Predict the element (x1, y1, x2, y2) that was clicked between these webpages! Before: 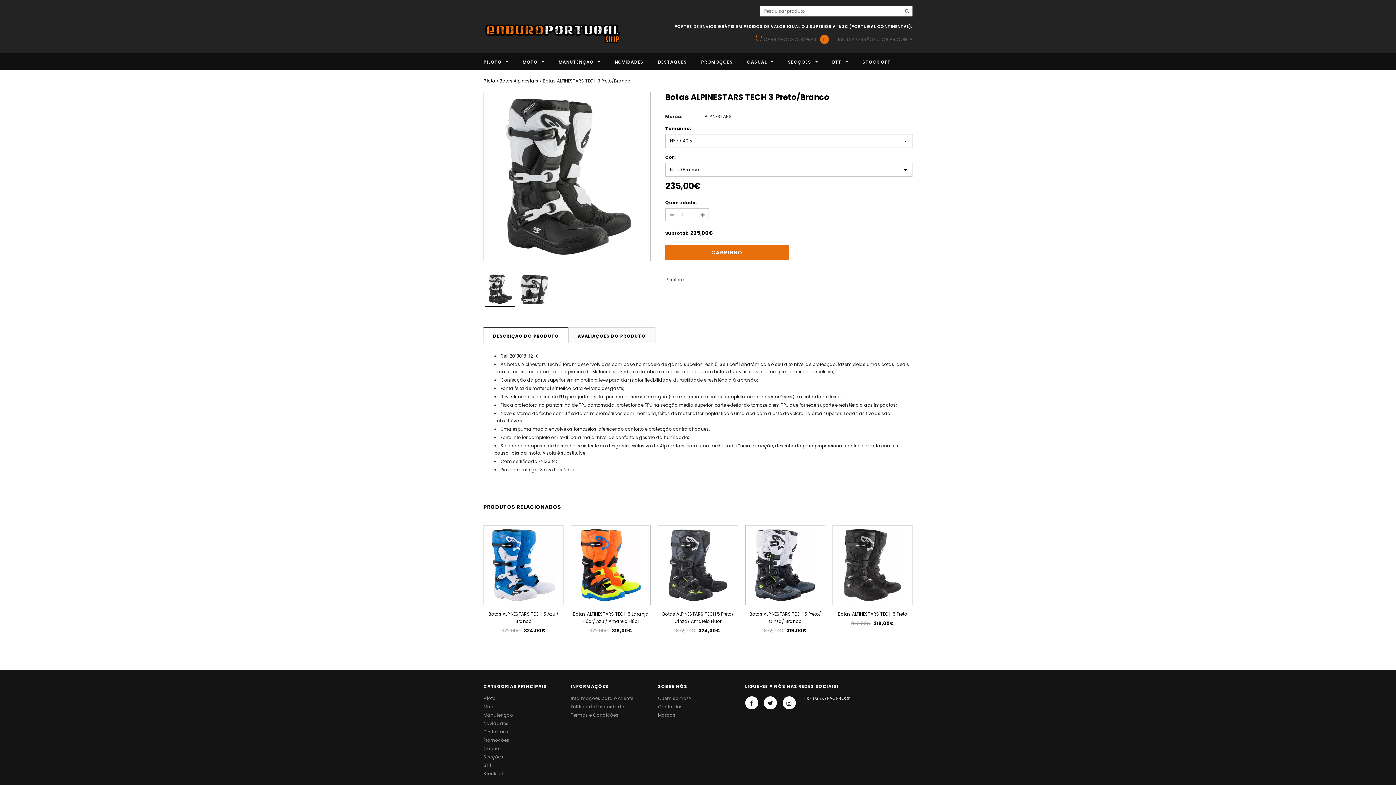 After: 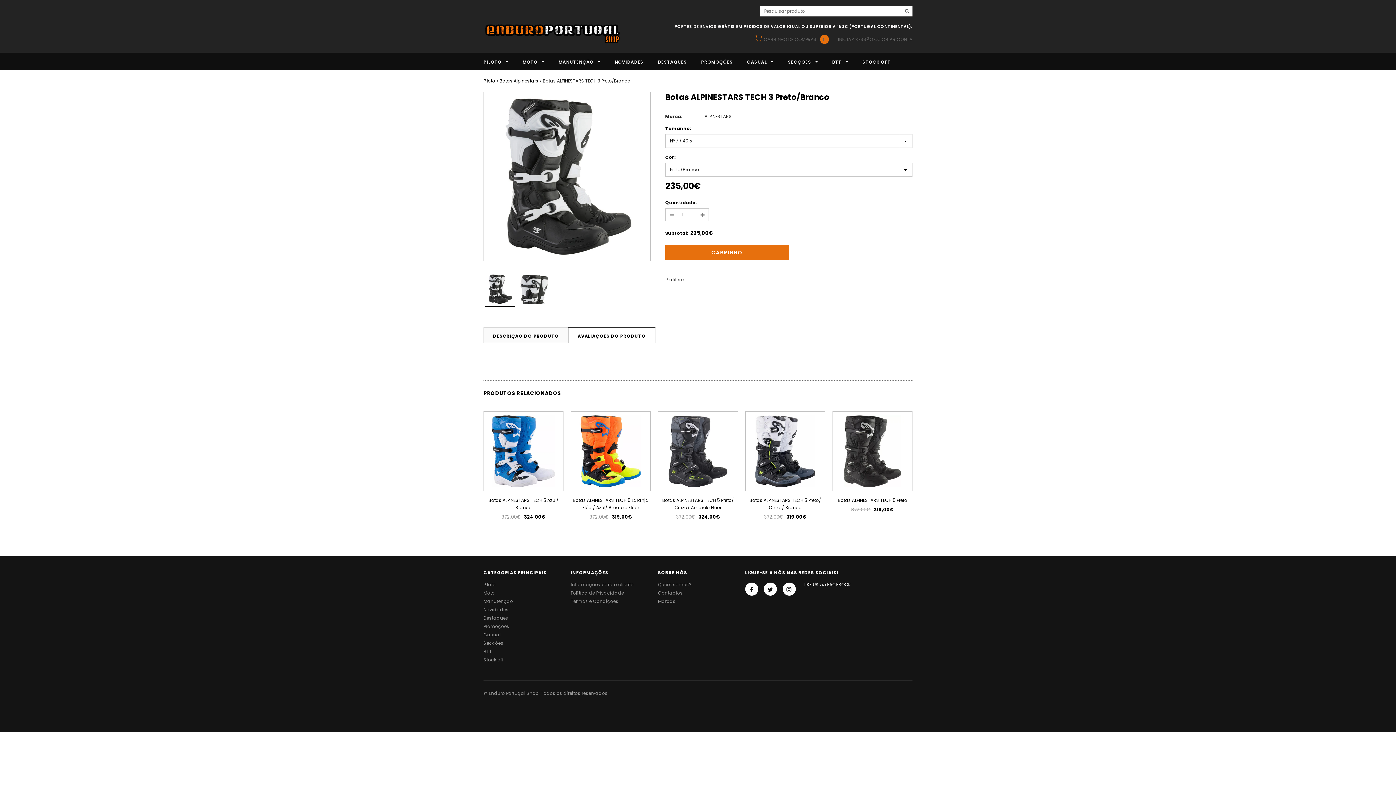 Action: bbox: (568, 327, 655, 343) label: AVALIAÇÕES DO PRODUTO